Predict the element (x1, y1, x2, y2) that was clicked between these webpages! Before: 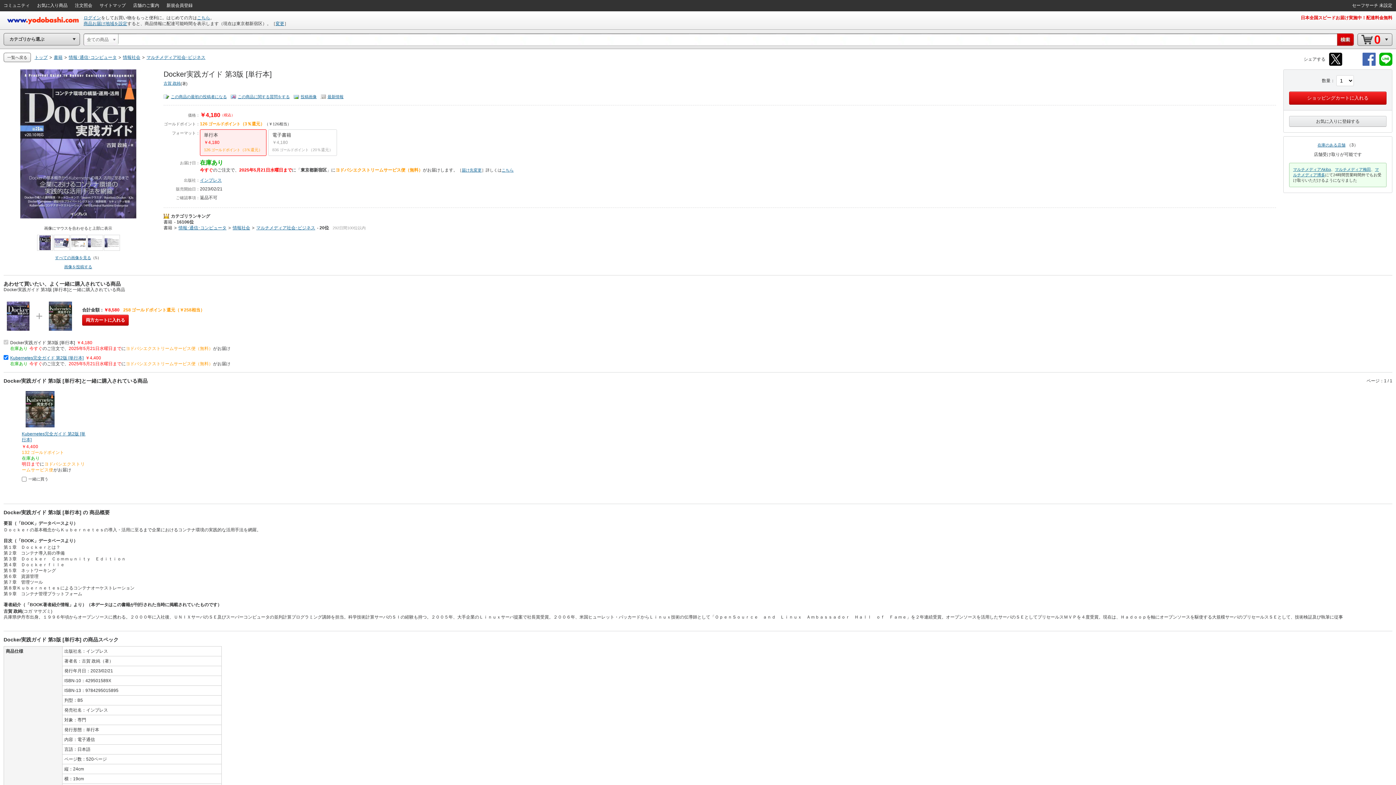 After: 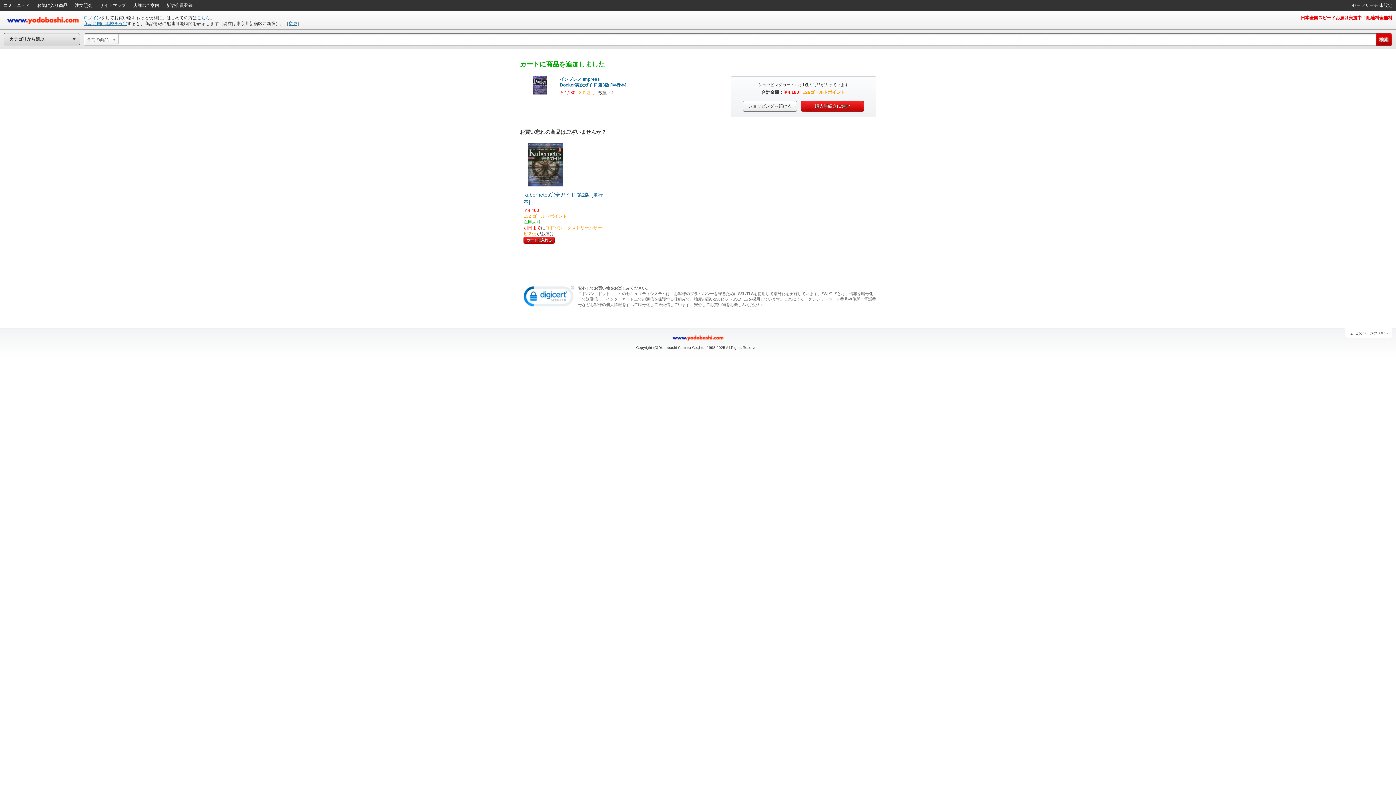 Action: bbox: (1289, 92, 1386, 104) label: ショッピングカートに入れる